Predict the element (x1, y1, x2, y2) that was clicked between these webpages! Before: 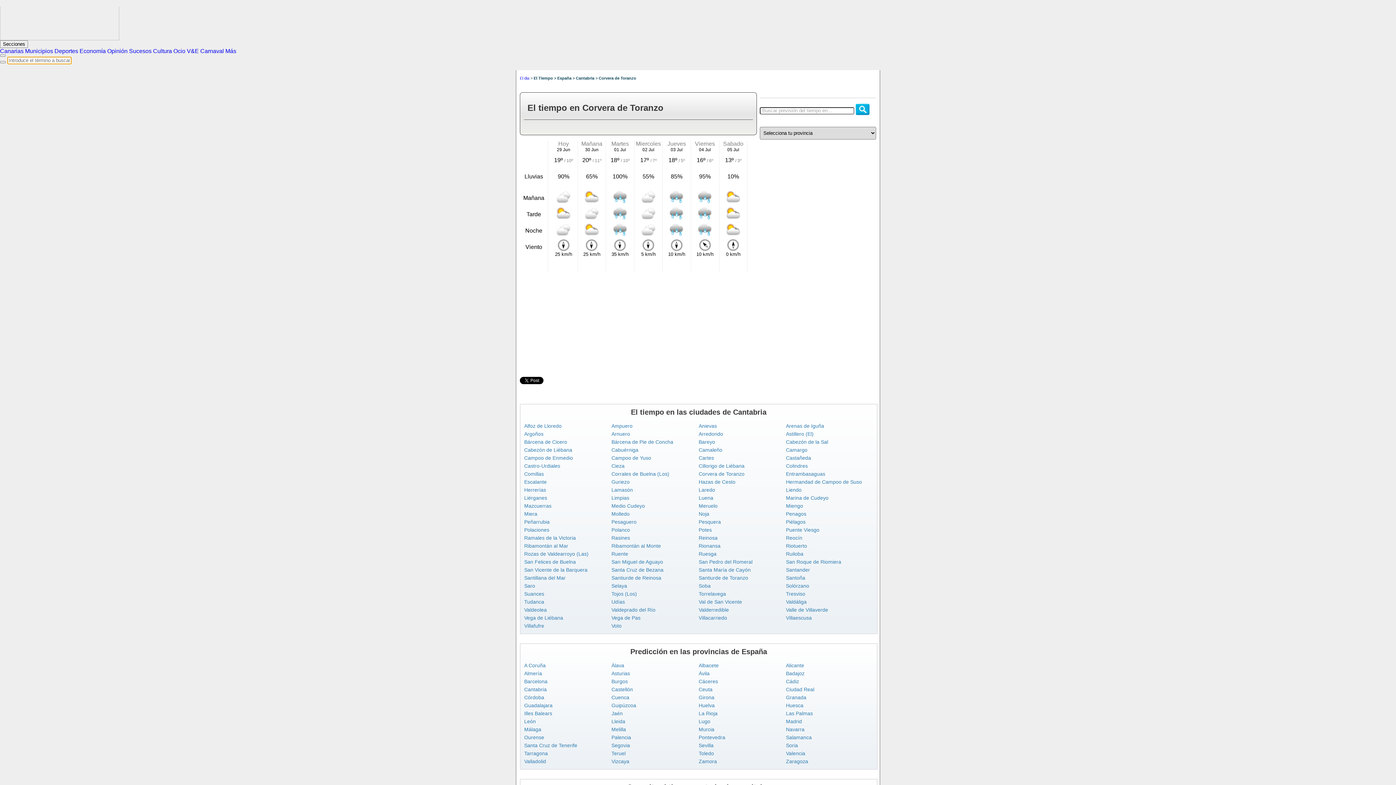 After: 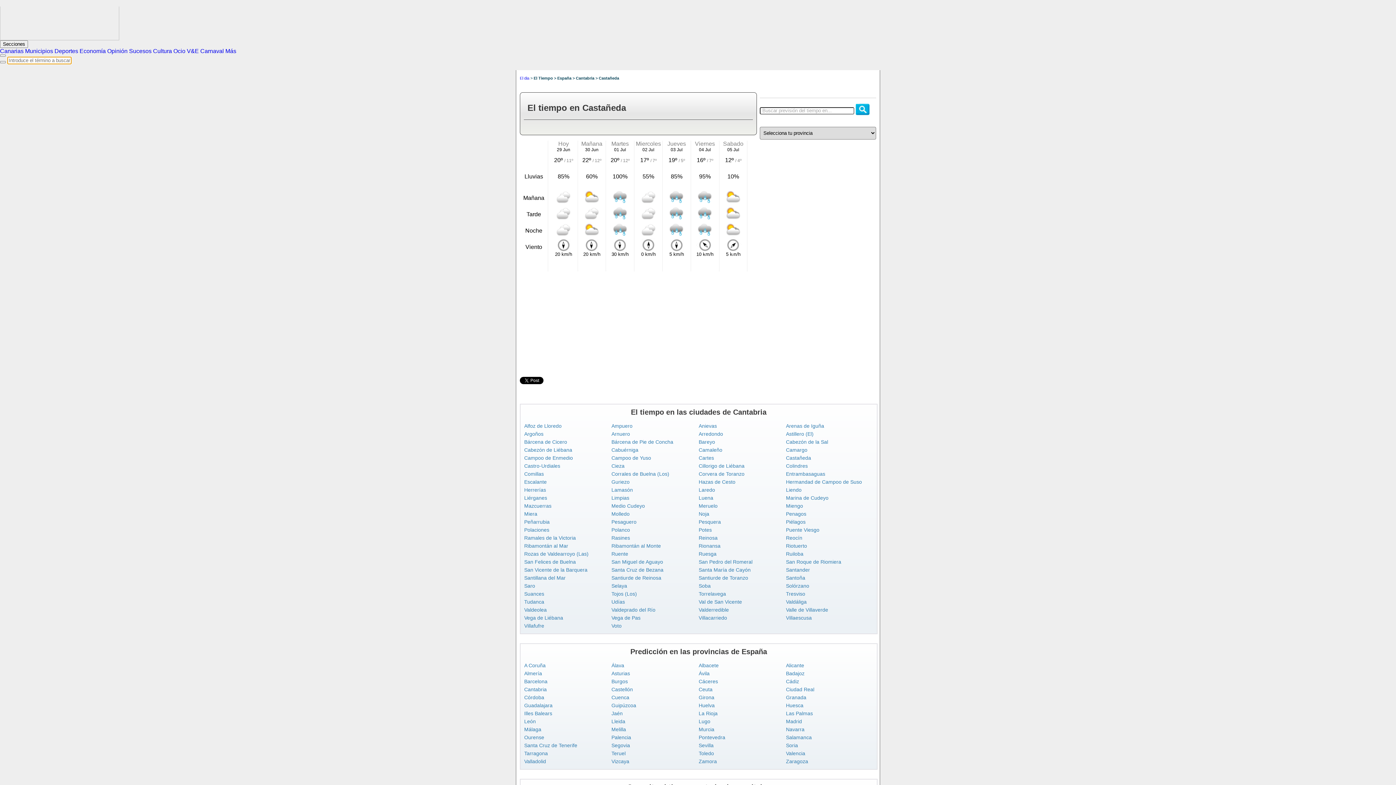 Action: label: Castañeda bbox: (786, 455, 811, 461)